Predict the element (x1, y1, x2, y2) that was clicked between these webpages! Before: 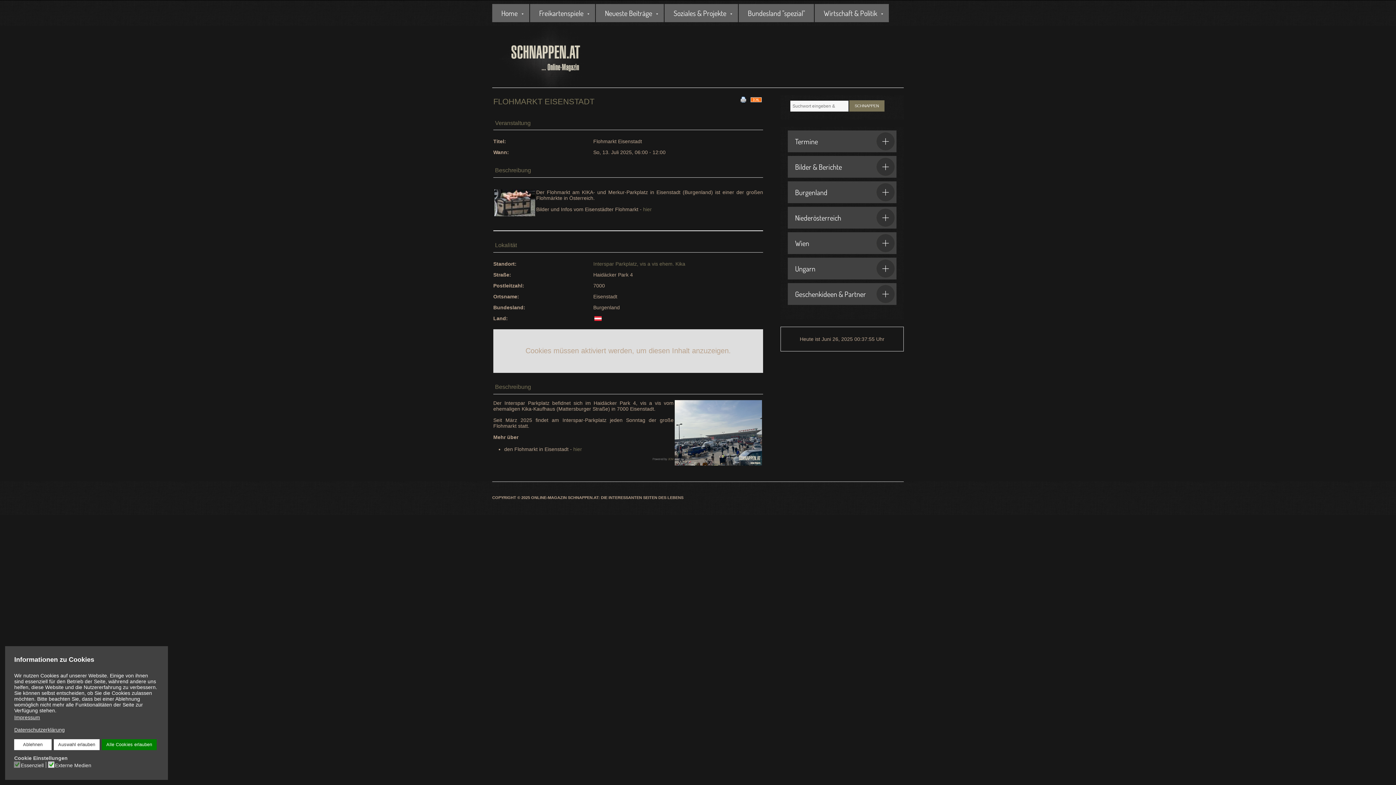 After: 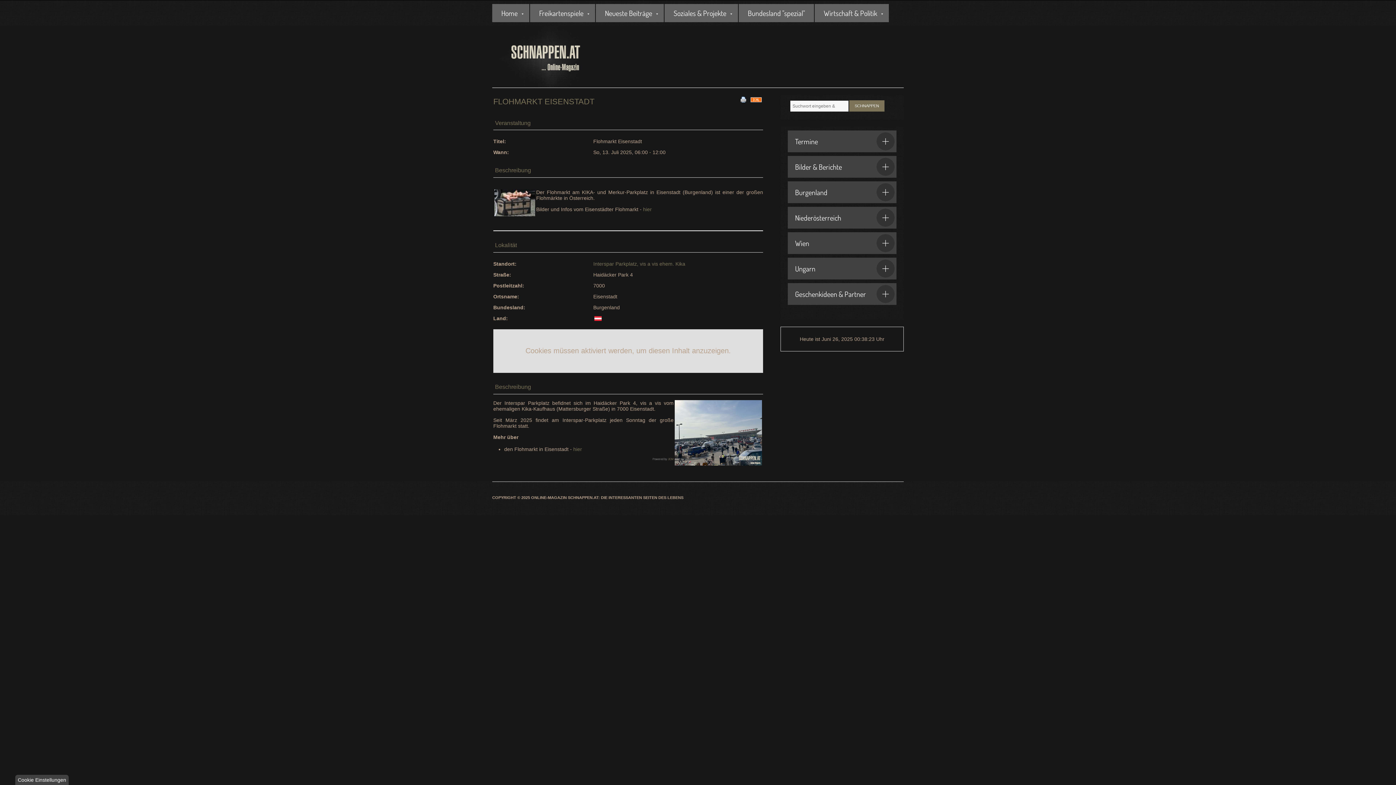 Action: bbox: (14, 739, 51, 750) label: Ablehnen